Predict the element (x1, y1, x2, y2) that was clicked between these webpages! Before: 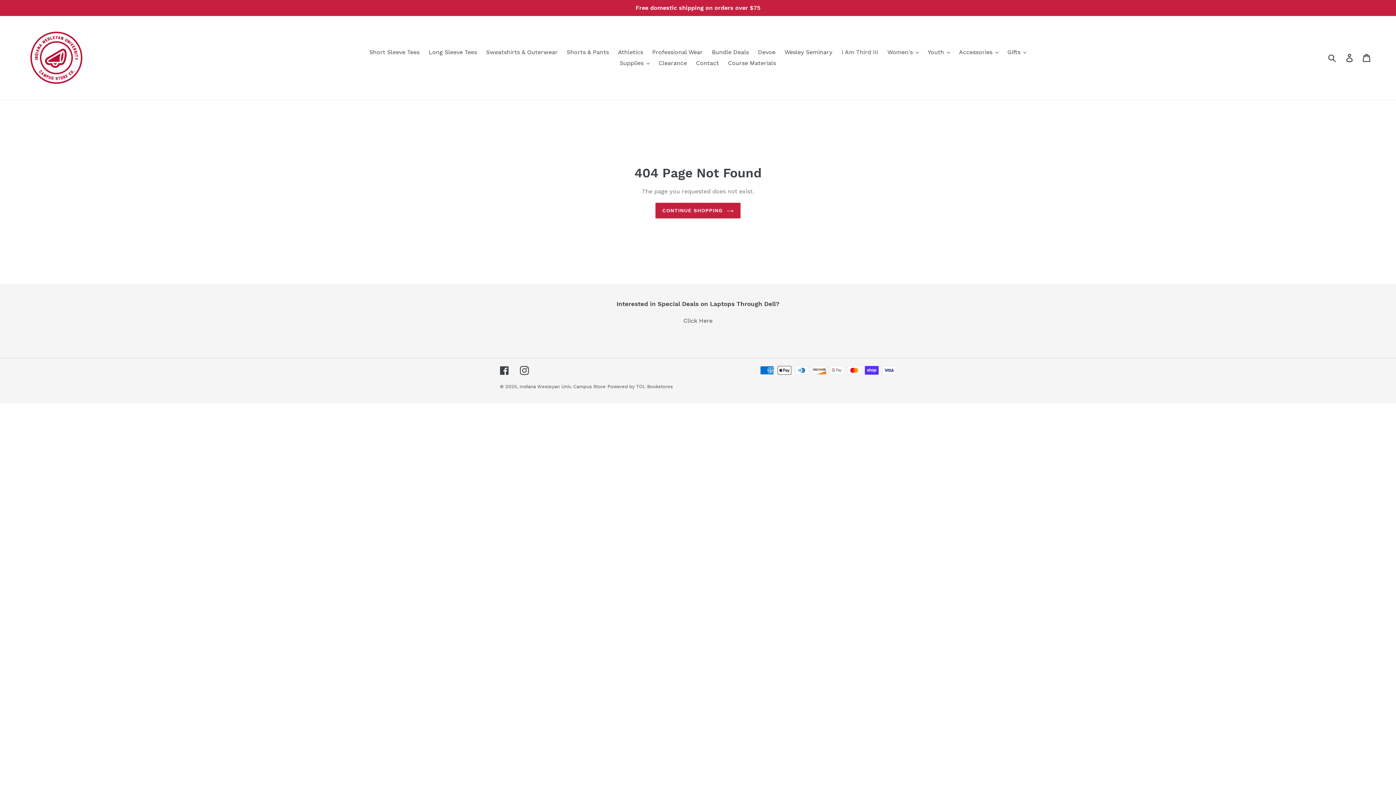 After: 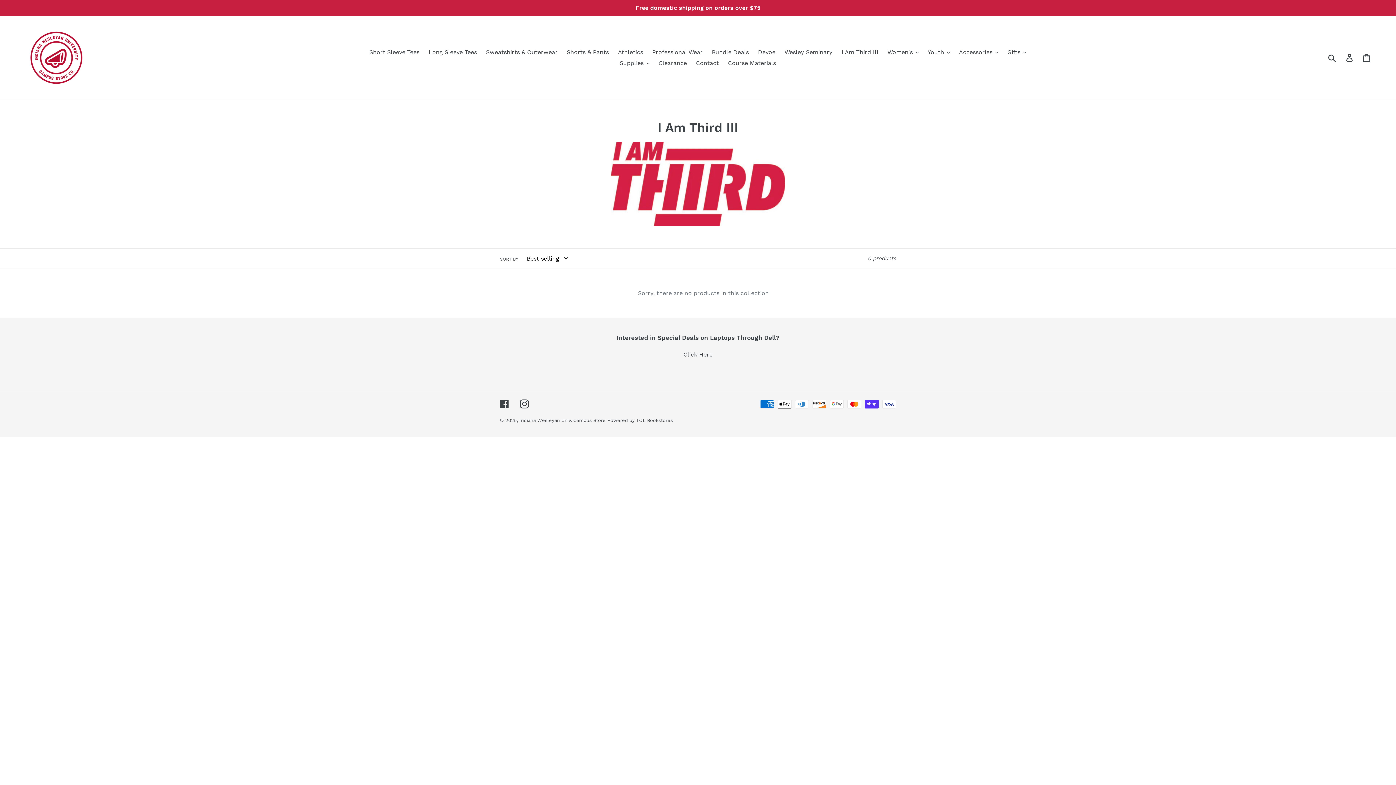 Action: bbox: (838, 46, 882, 57) label: I Am Third III